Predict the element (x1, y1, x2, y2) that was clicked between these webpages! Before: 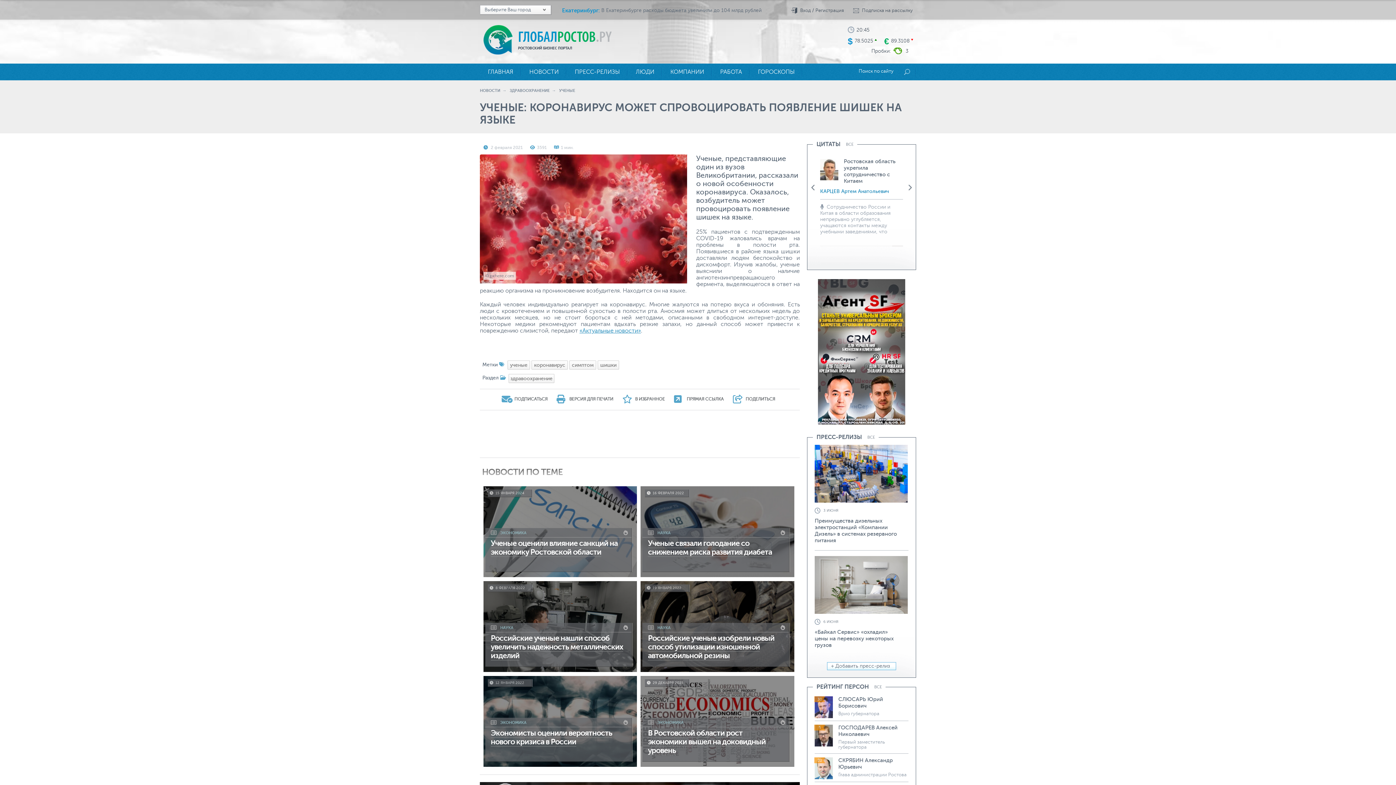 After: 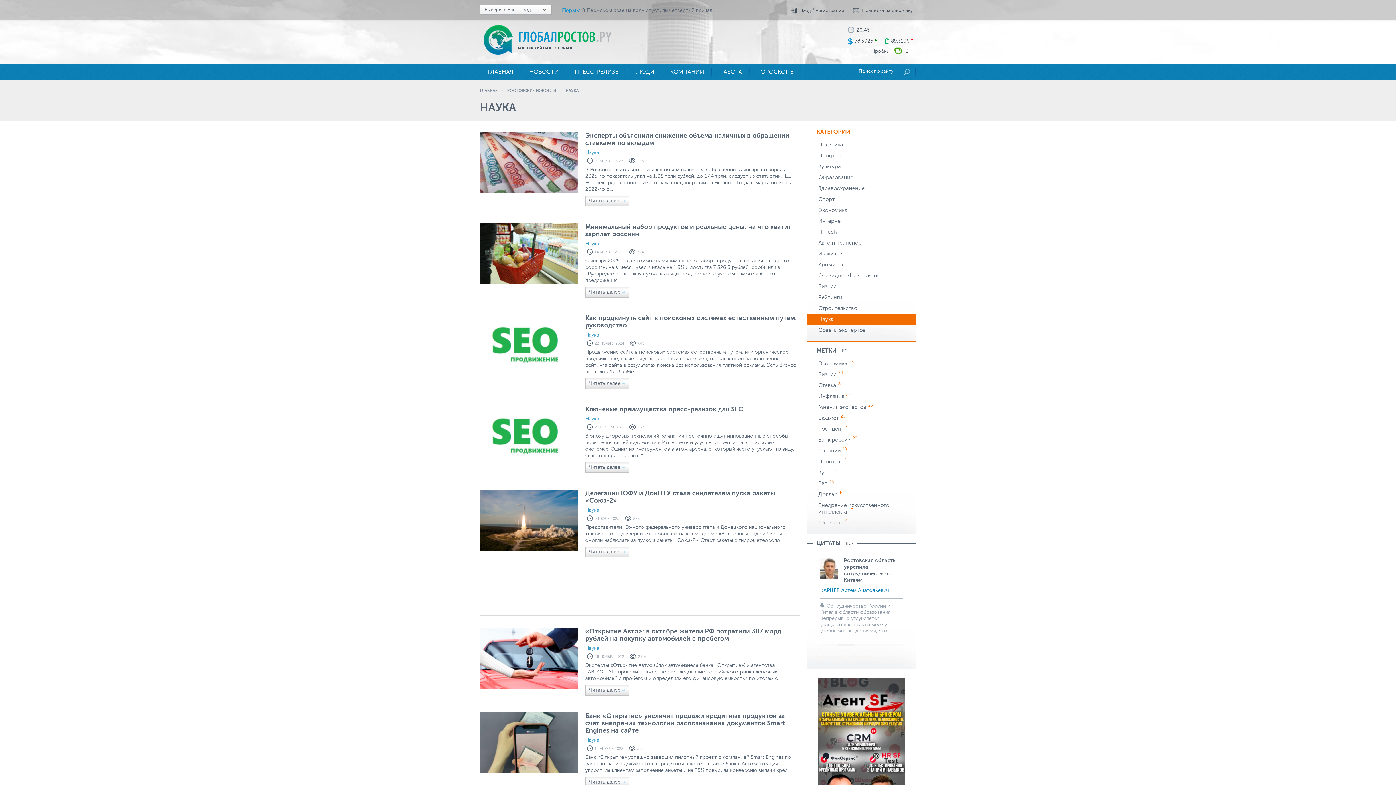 Action: bbox: (500, 625, 513, 630) label: НАУКА